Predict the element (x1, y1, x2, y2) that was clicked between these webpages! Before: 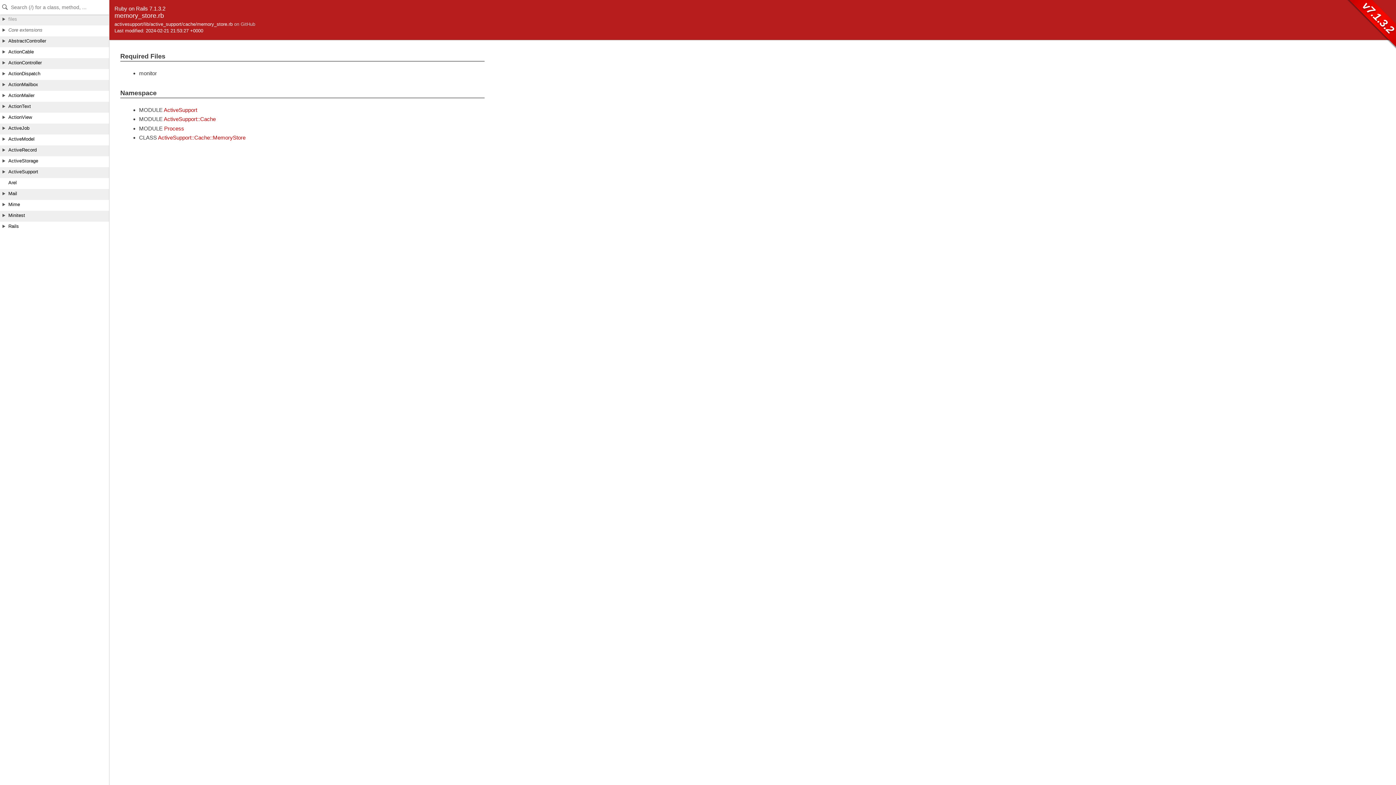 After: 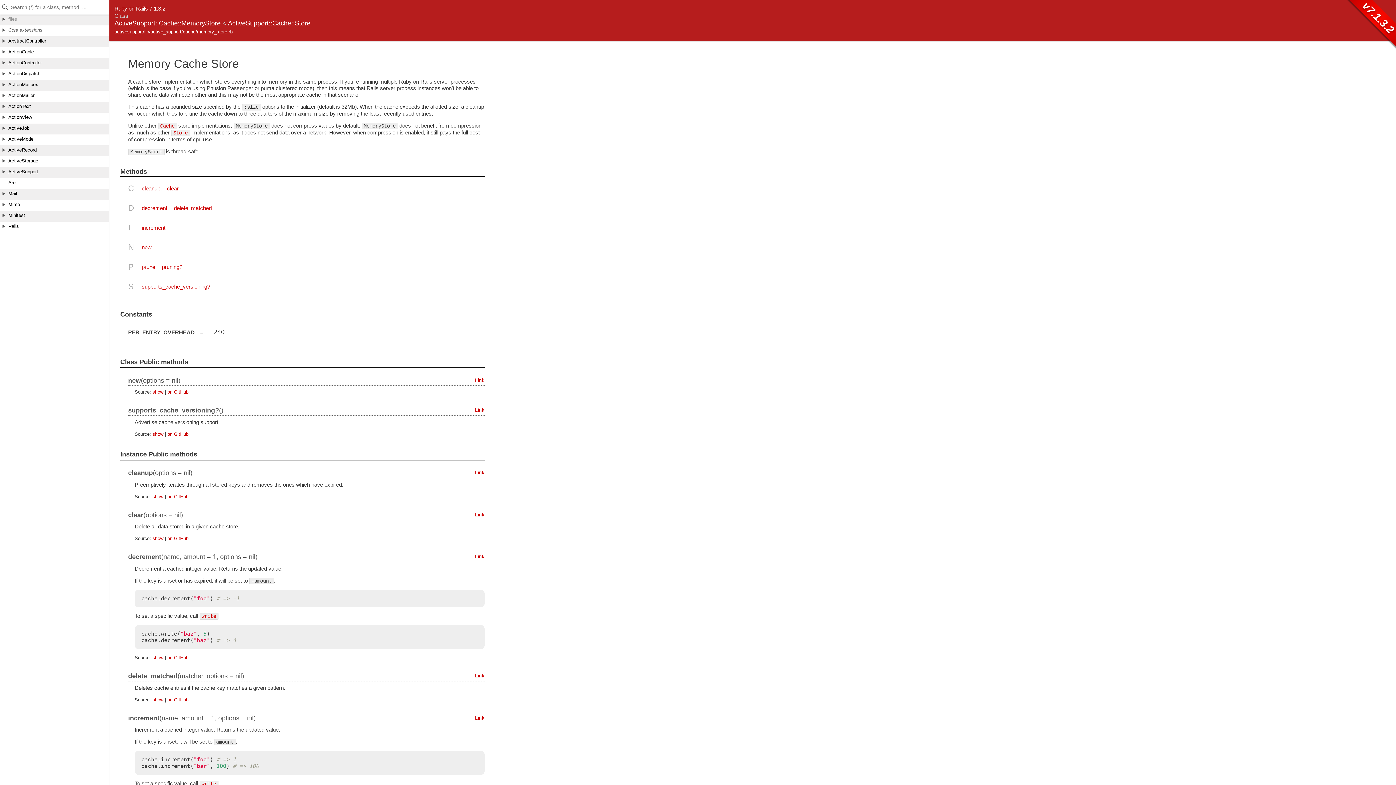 Action: label: ActiveSupport::Cache::MemoryStore bbox: (158, 134, 245, 140)